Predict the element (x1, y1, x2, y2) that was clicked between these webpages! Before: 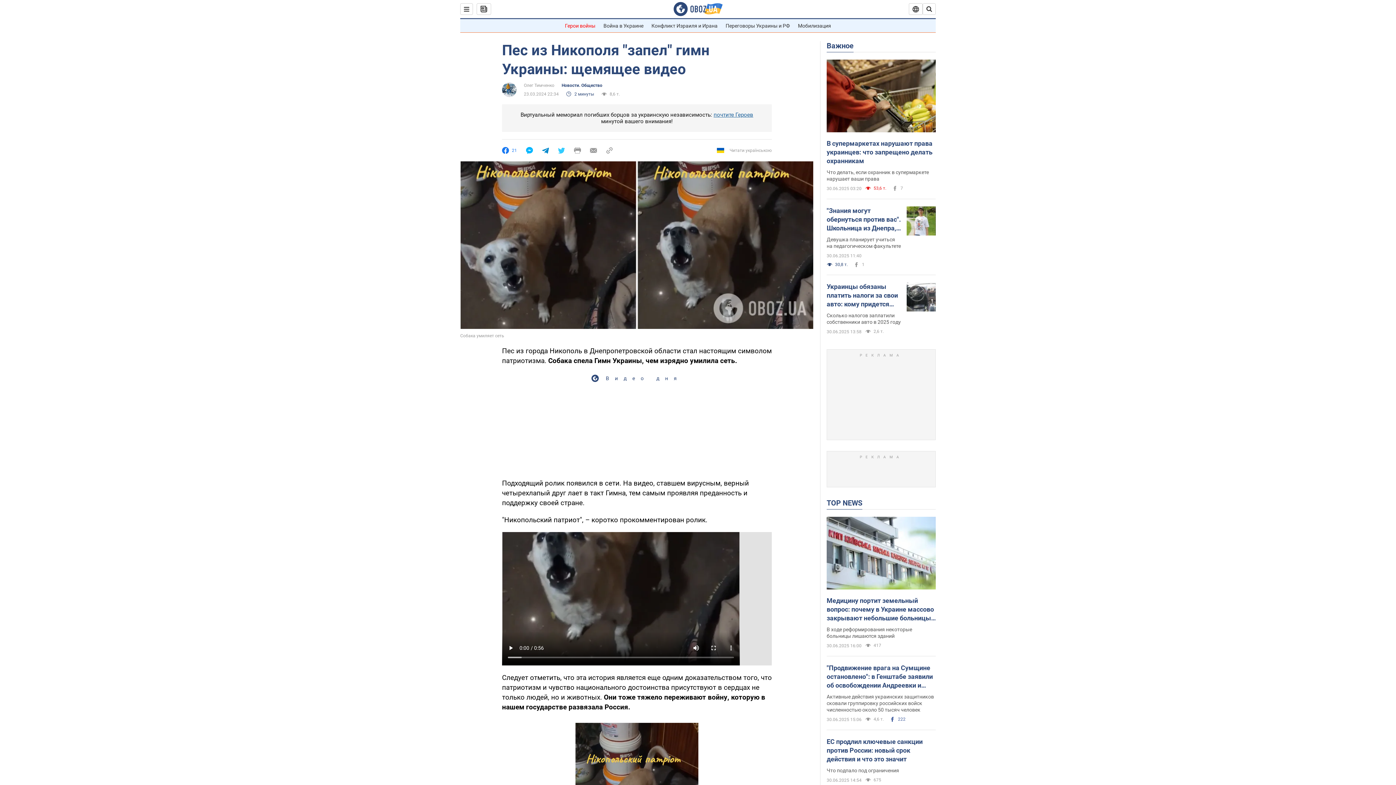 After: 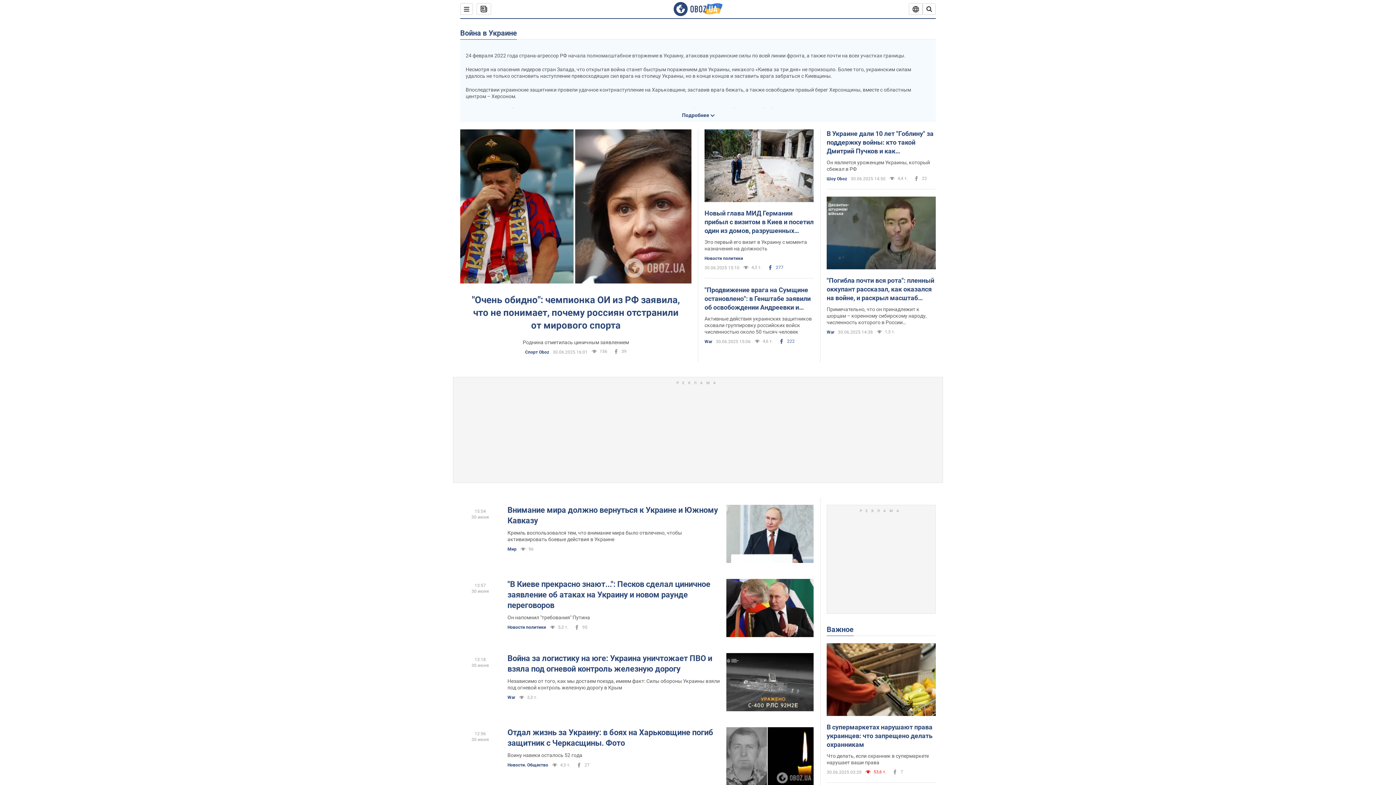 Action: bbox: (603, 22, 643, 28) label: Война в Украине